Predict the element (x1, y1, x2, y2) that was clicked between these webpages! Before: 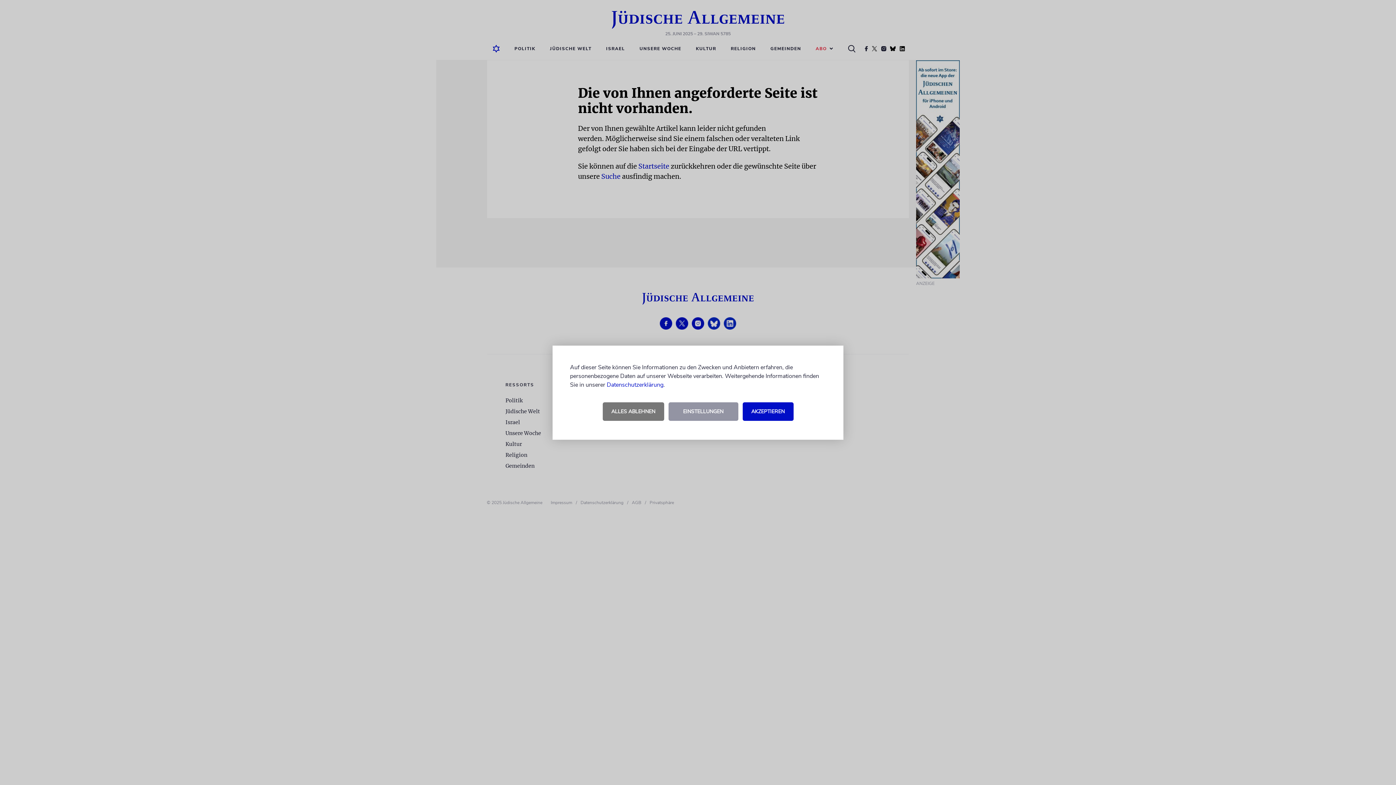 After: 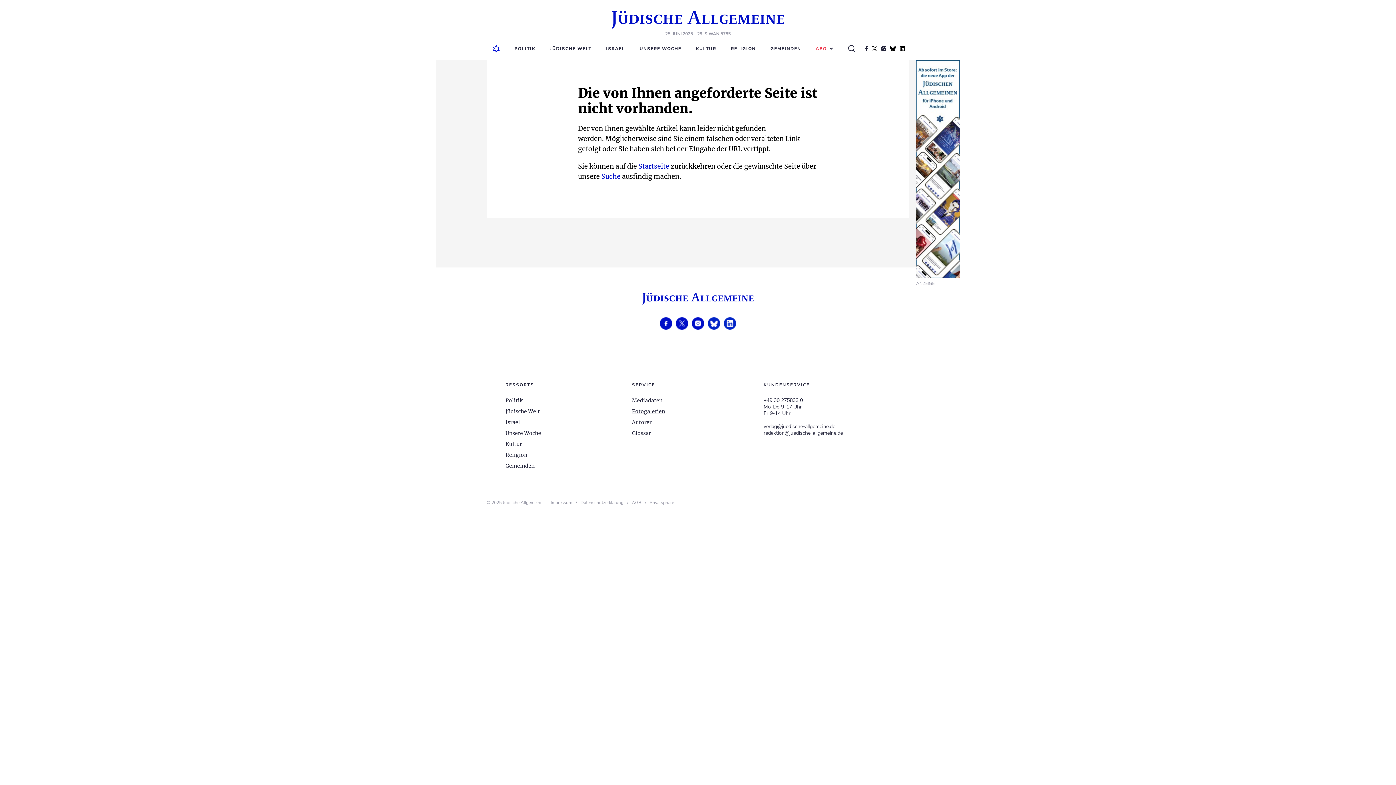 Action: label: ALLES ABLEHNEN bbox: (602, 402, 664, 420)